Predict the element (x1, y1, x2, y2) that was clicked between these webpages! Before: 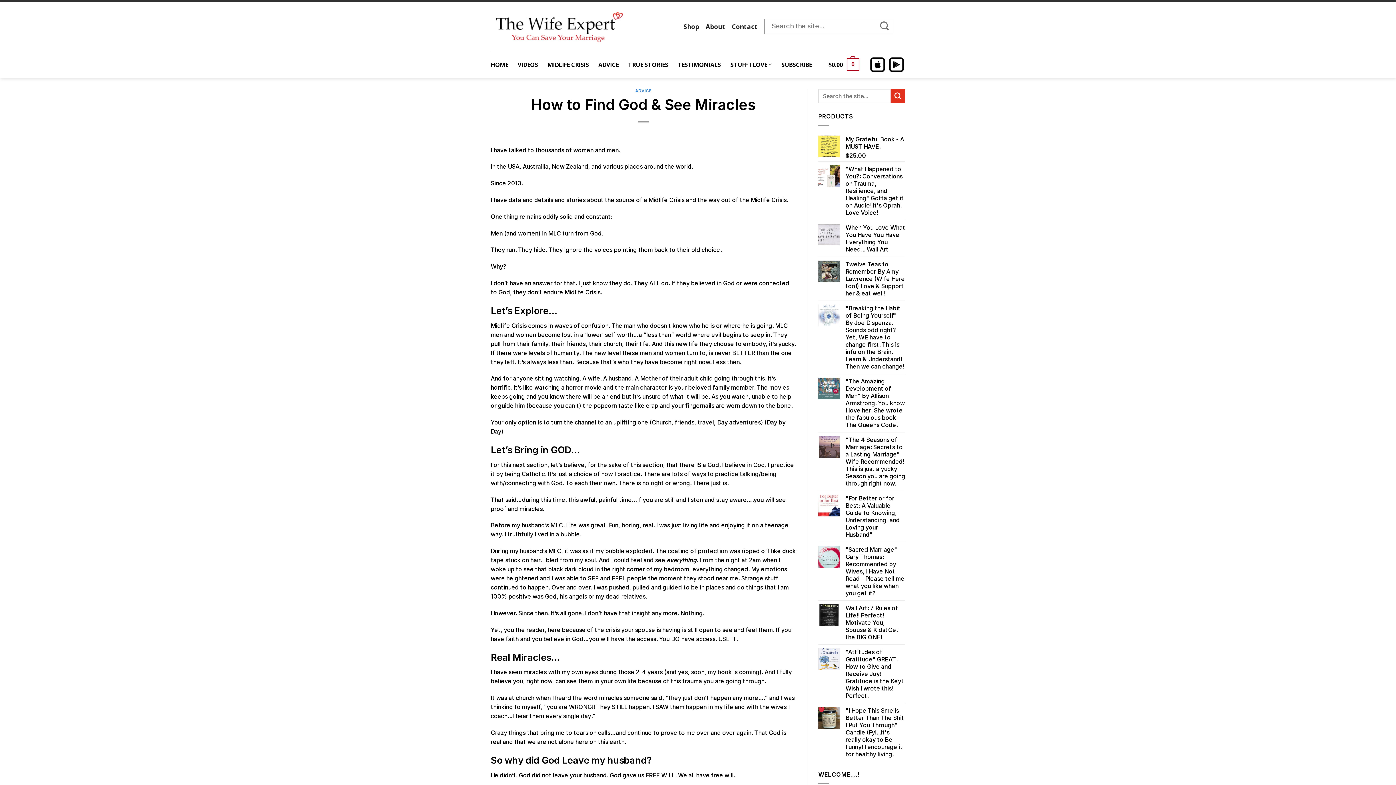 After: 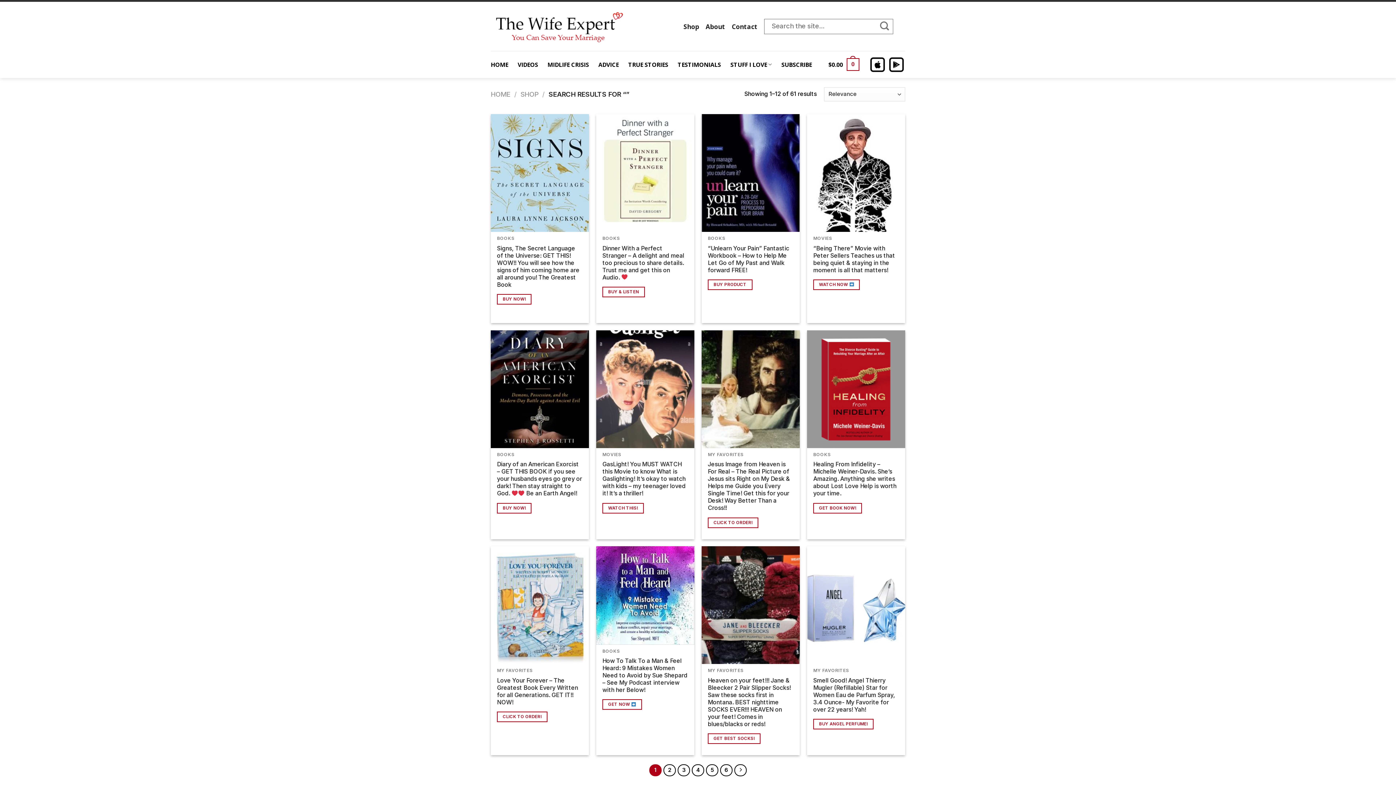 Action: bbox: (880, 20, 896, 32) label: Submit